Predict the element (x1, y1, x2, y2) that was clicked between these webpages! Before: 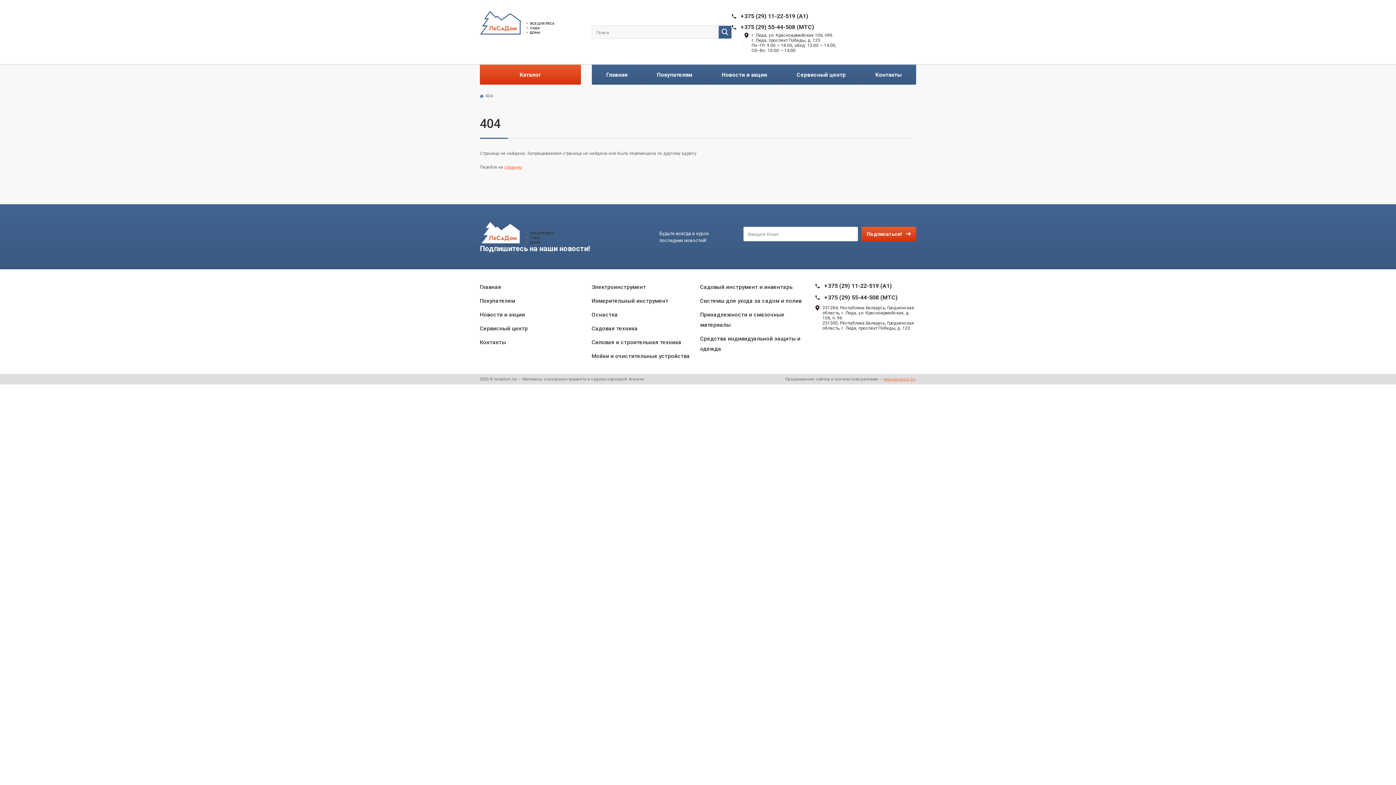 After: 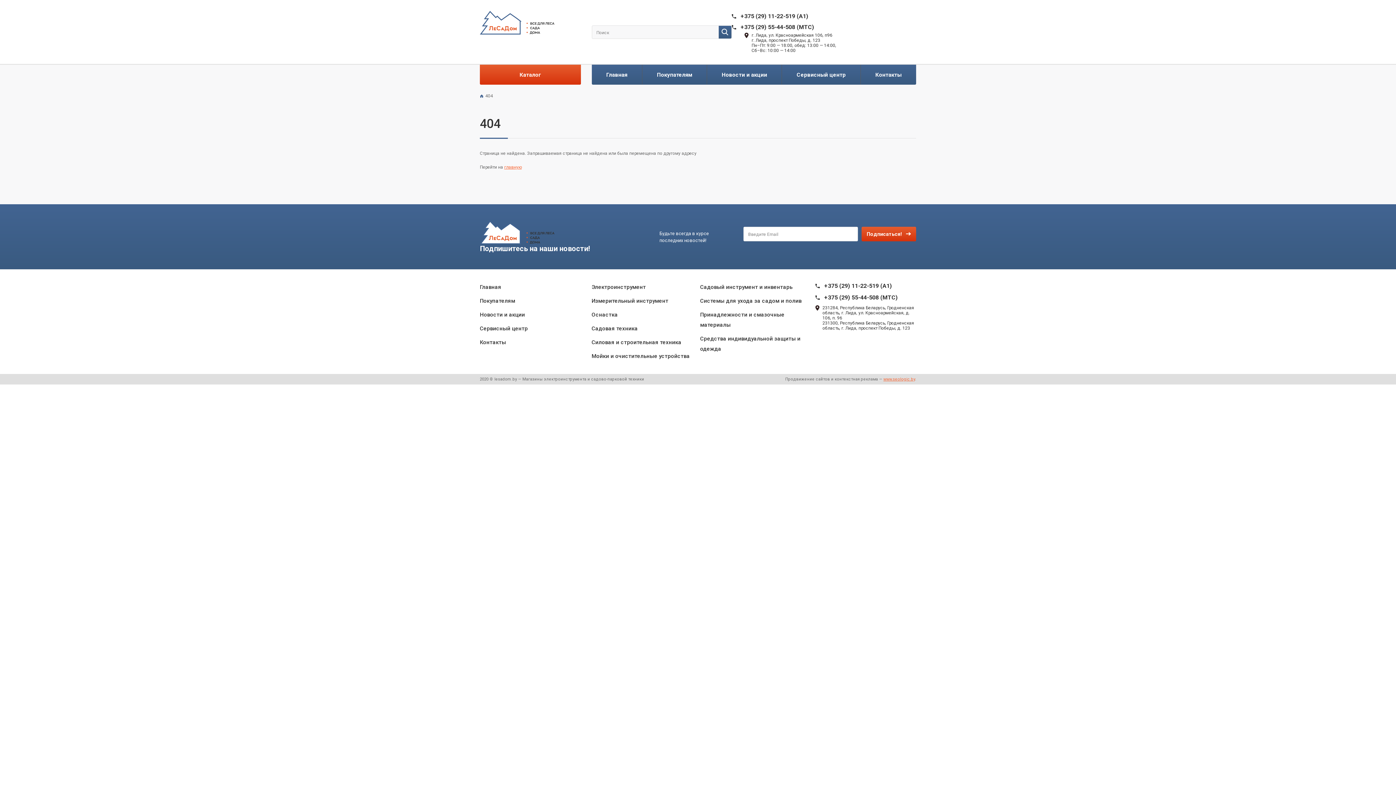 Action: label: Силовая и строительная техника bbox: (591, 339, 681, 345)